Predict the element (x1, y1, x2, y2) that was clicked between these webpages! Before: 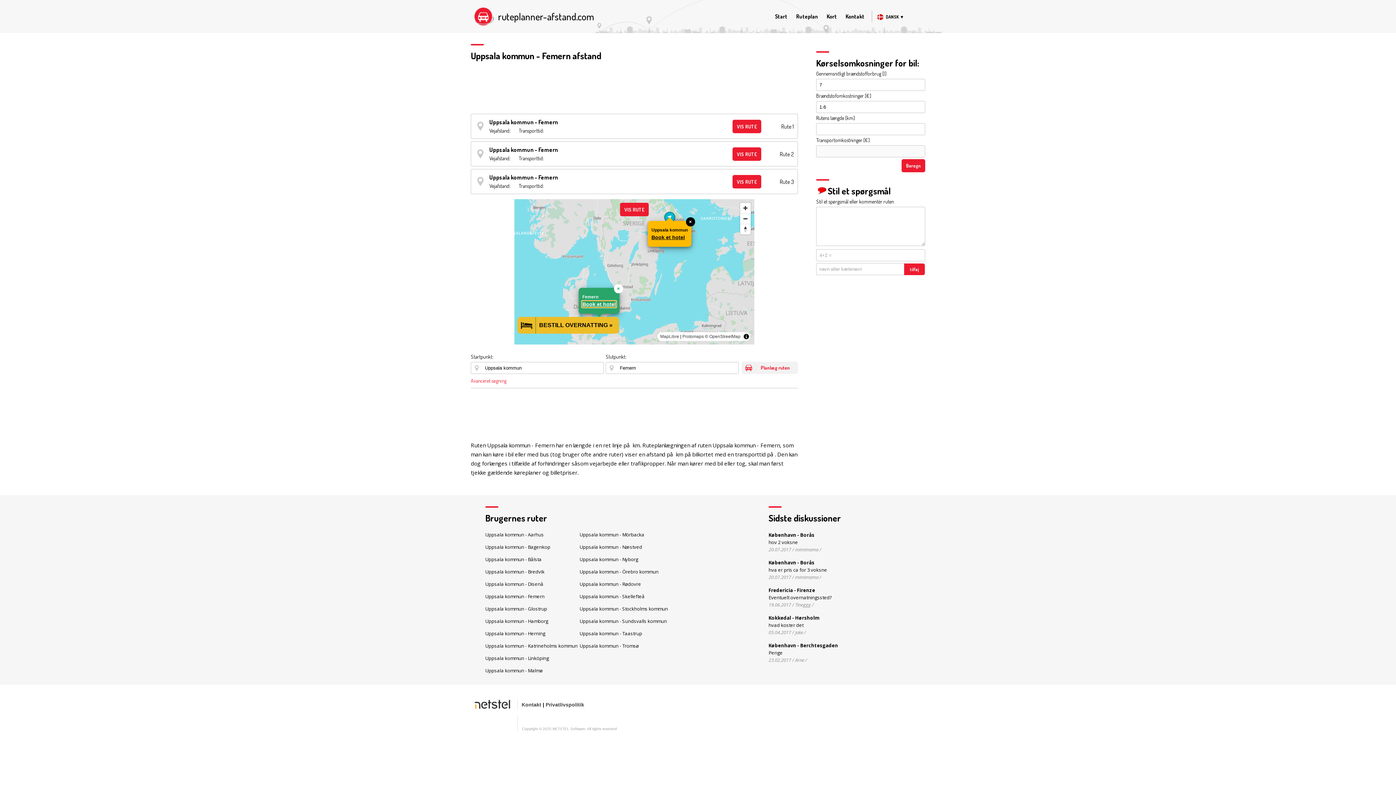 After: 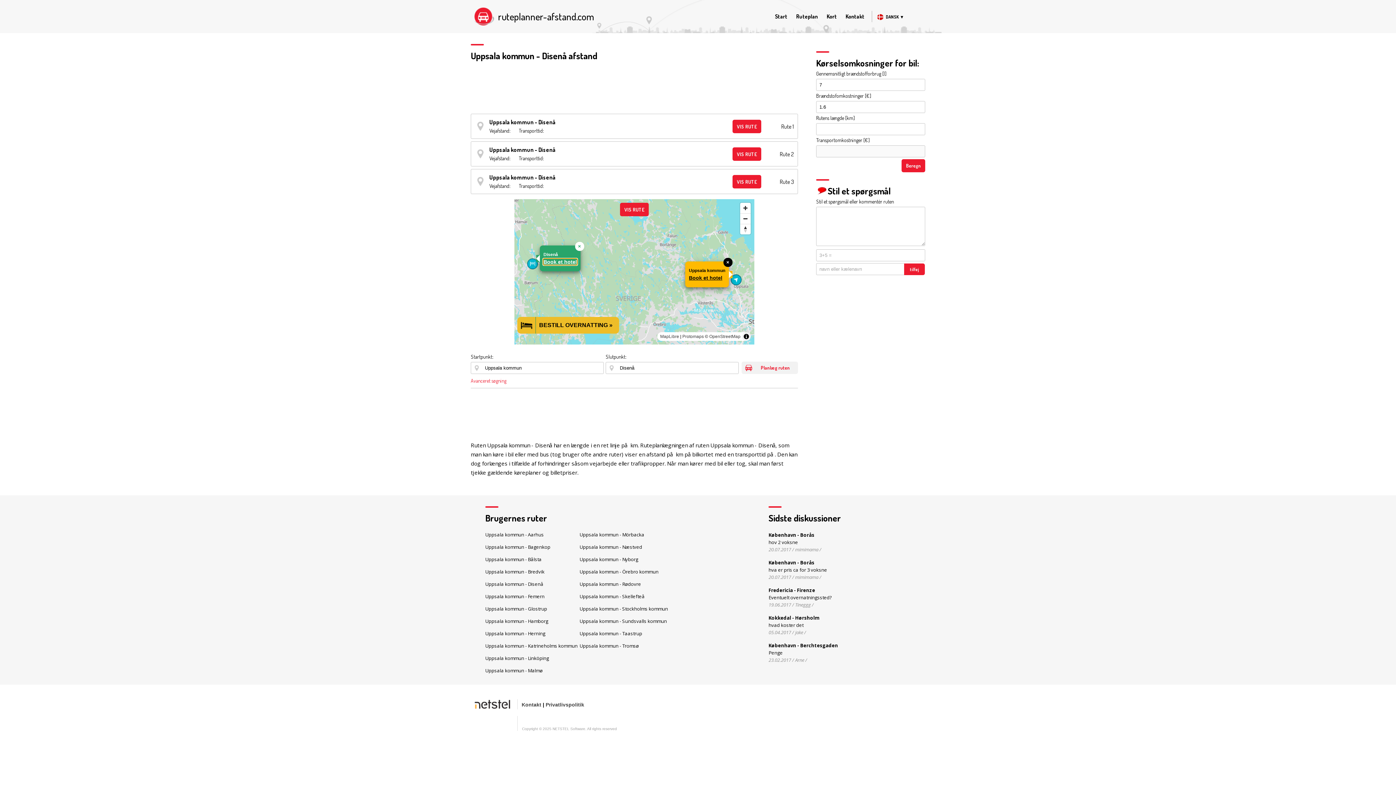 Action: label: Uppsala kommun - Disenå bbox: (485, 581, 543, 587)